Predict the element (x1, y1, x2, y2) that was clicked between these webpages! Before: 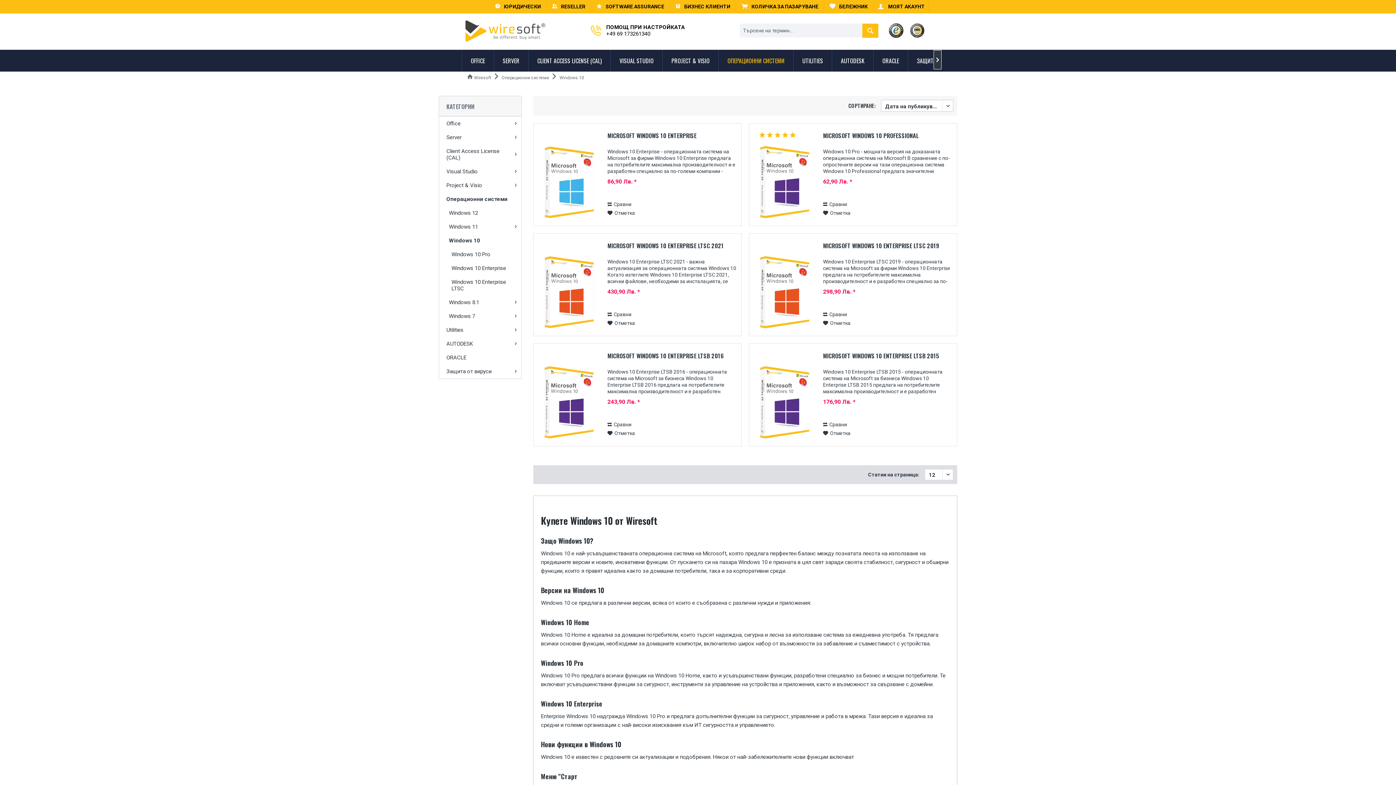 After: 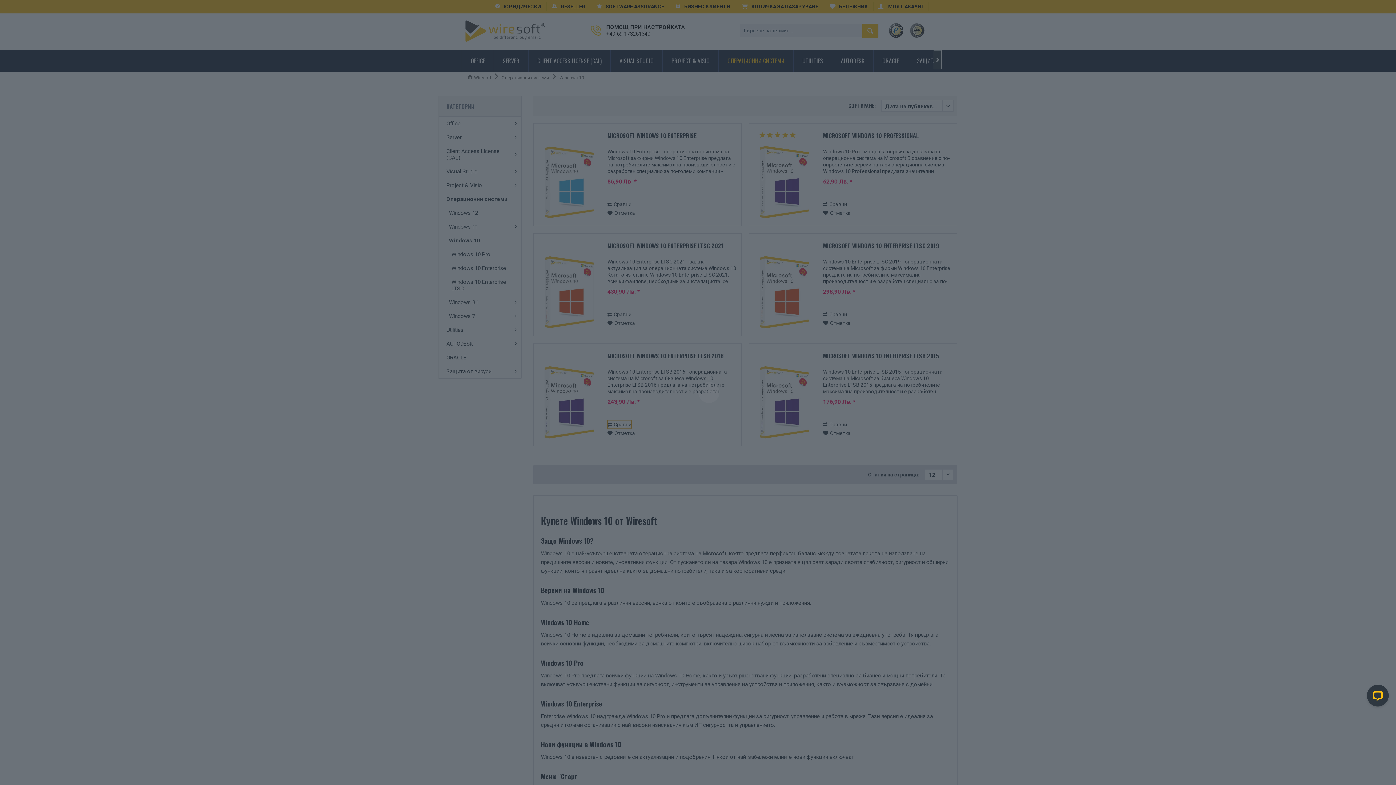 Action: label: Сравни bbox: (607, 420, 631, 429)